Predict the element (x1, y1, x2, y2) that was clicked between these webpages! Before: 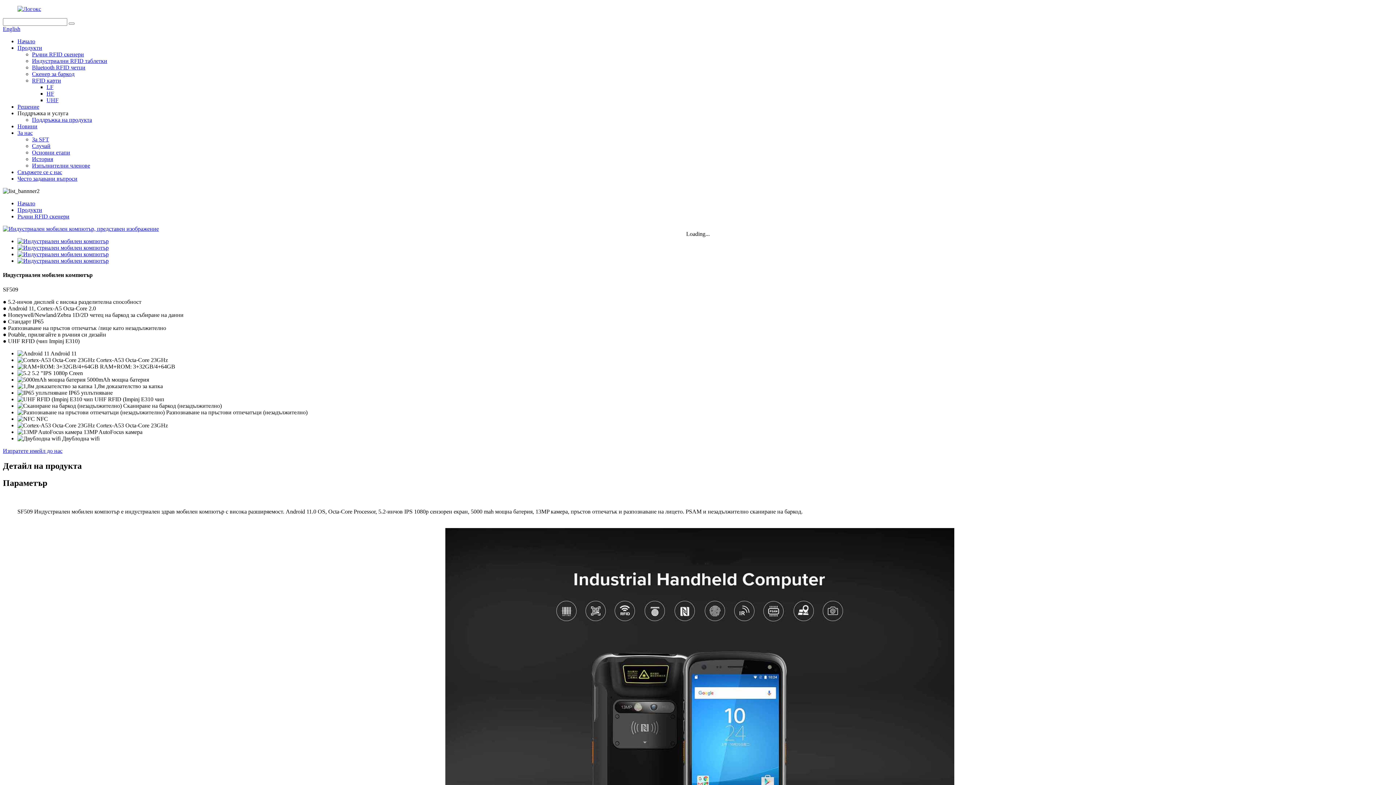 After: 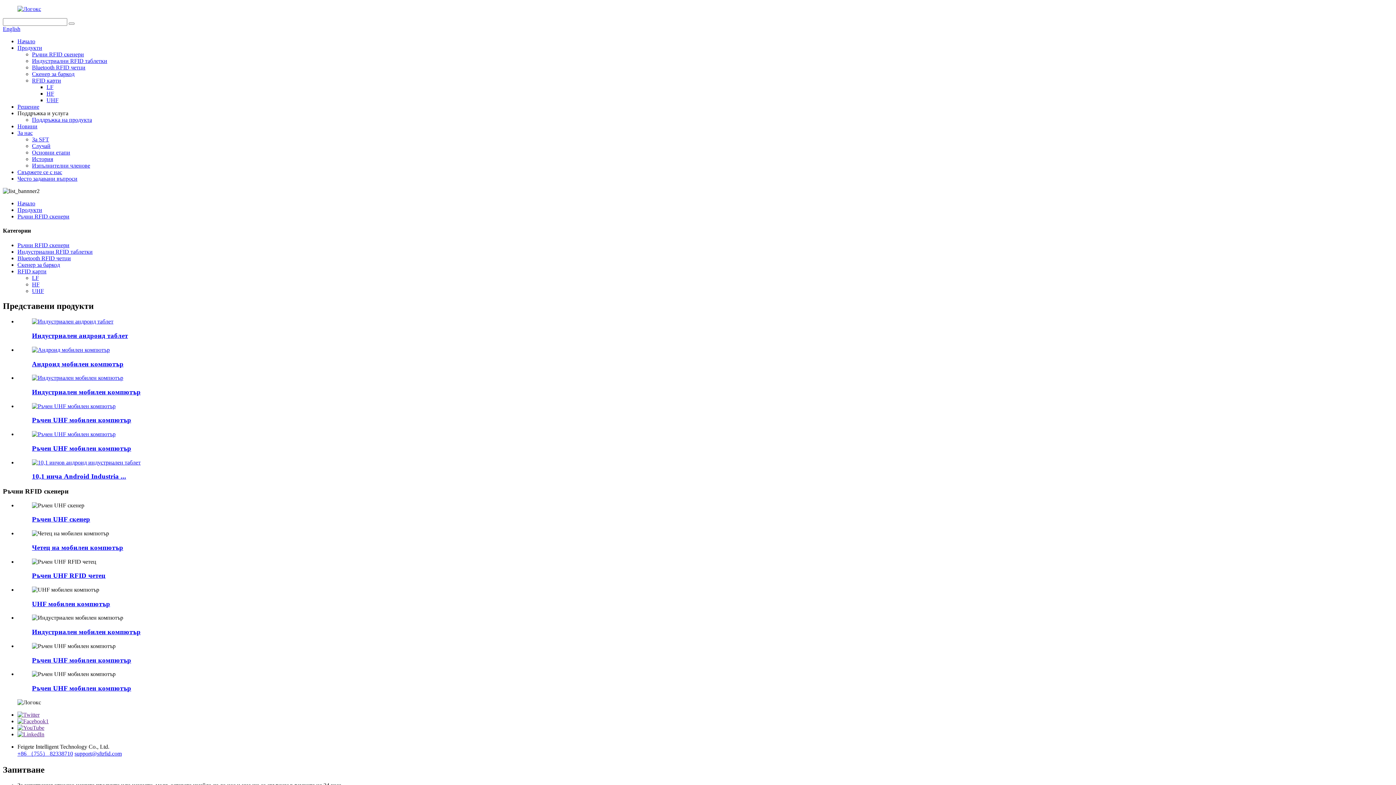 Action: label: Ръчни RFID скенери bbox: (32, 51, 84, 57)